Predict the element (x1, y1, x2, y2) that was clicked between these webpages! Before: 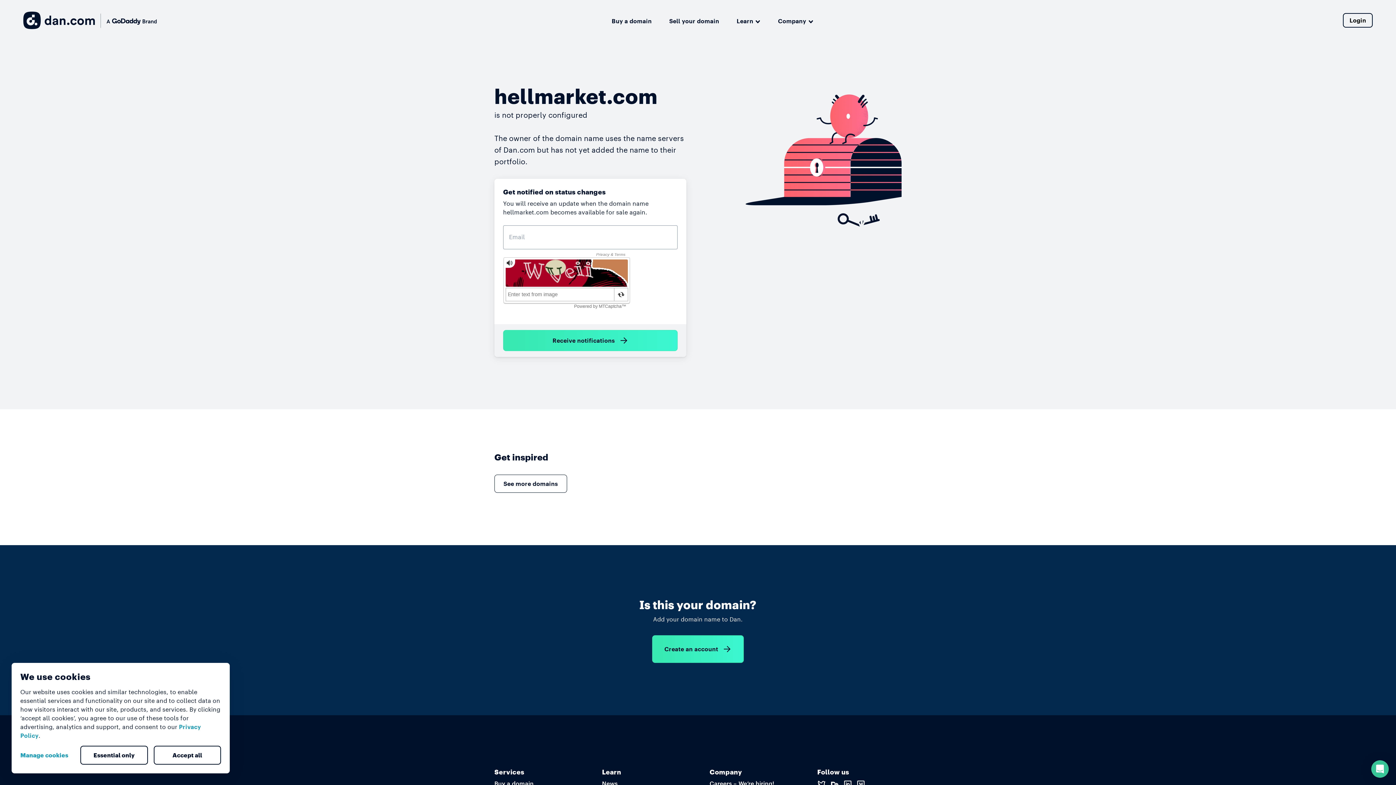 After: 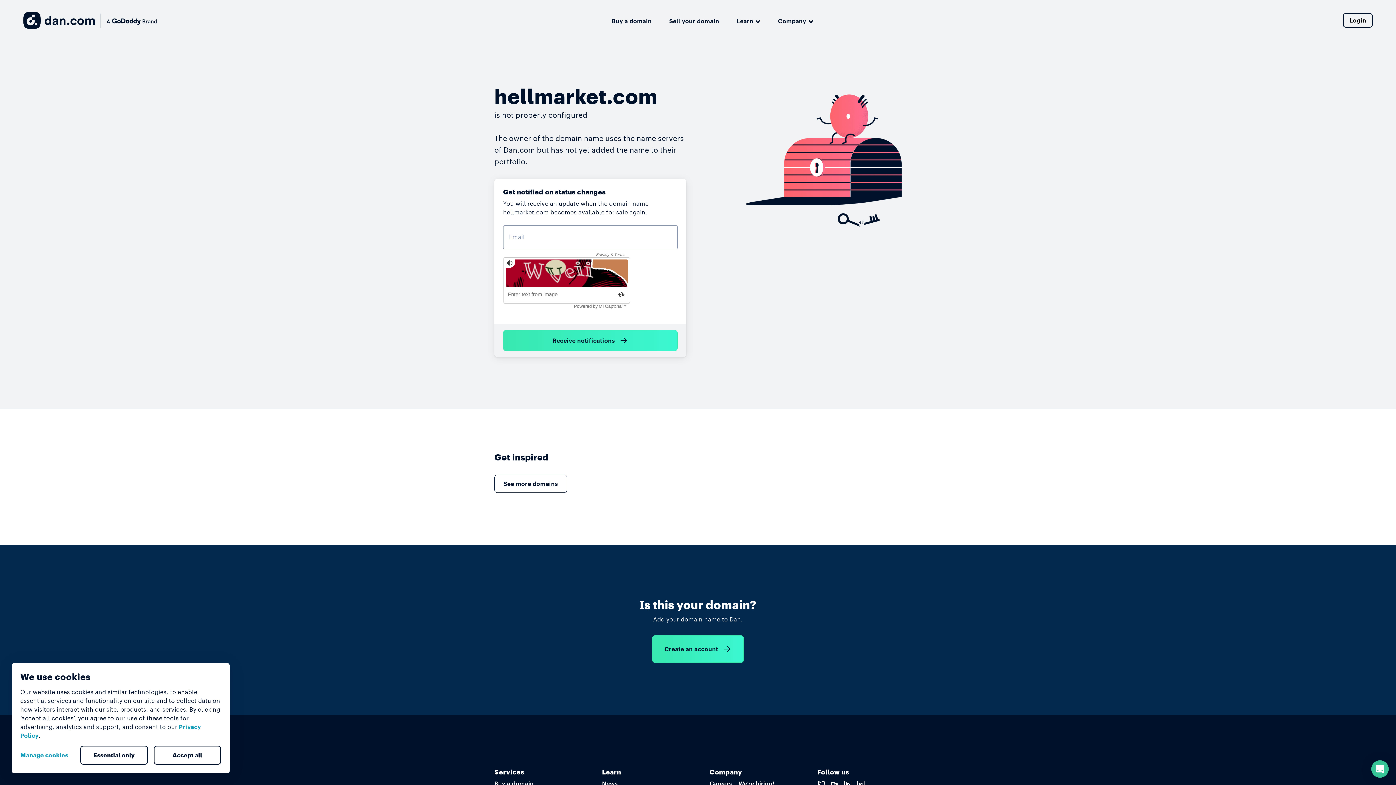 Action: label: Essential only bbox: (80, 746, 147, 765)